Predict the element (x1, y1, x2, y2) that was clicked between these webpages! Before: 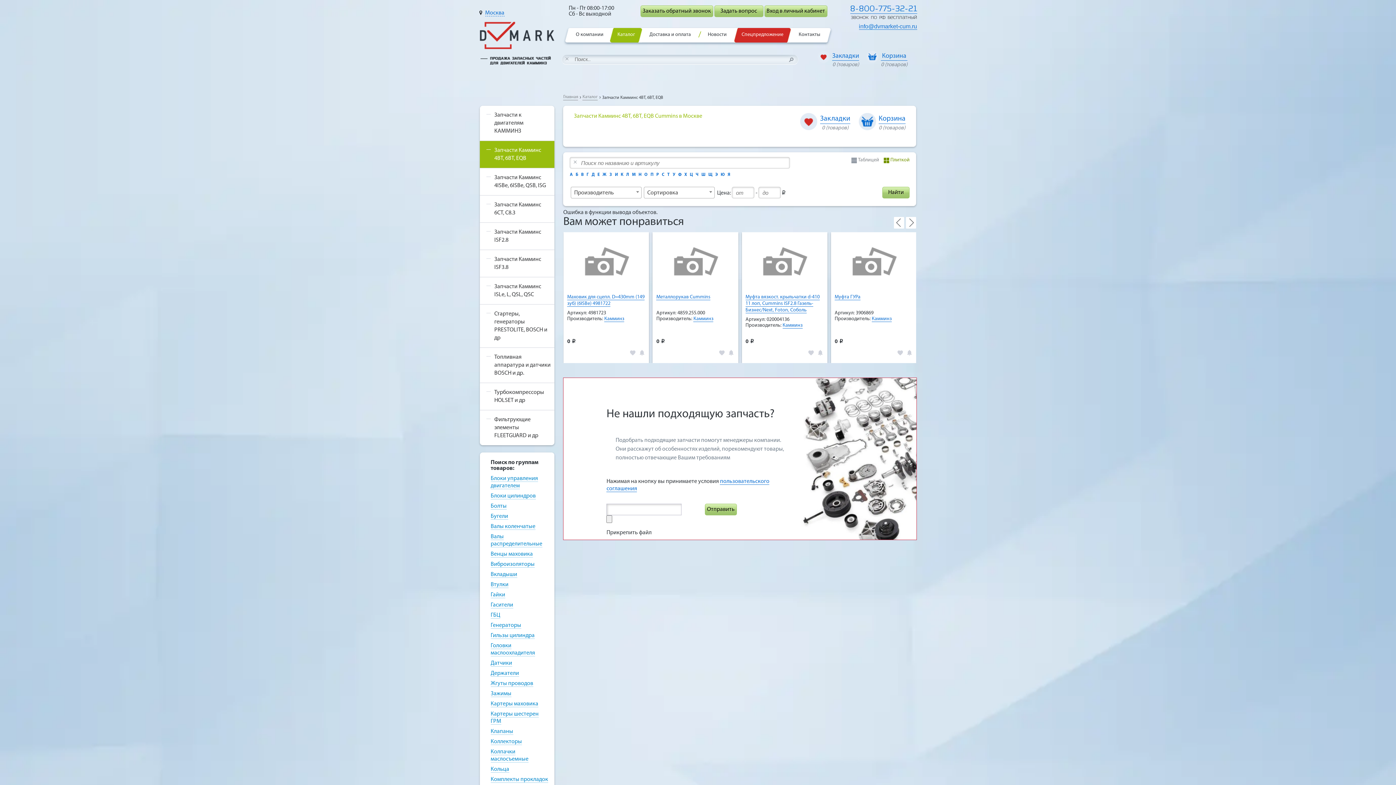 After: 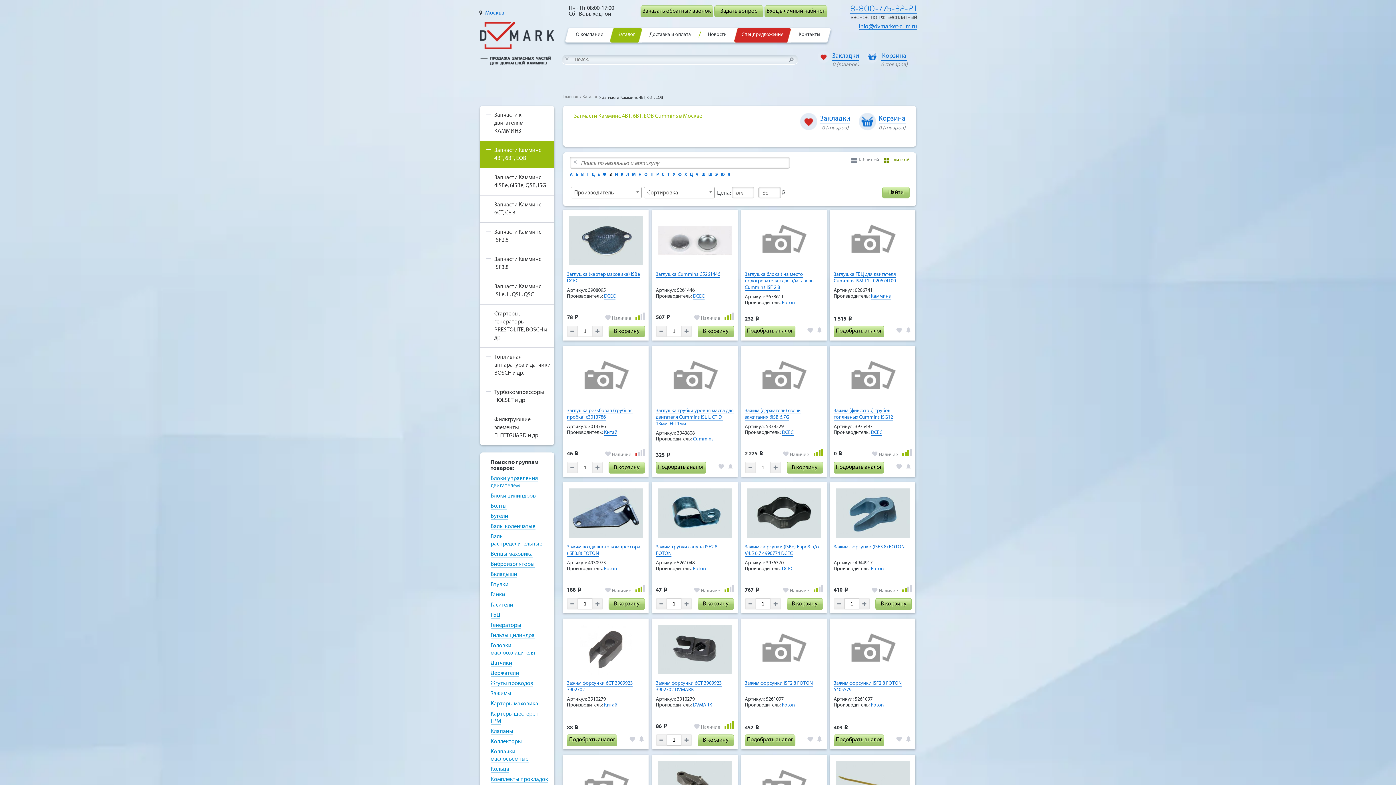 Action: label: З bbox: (609, 172, 612, 177)